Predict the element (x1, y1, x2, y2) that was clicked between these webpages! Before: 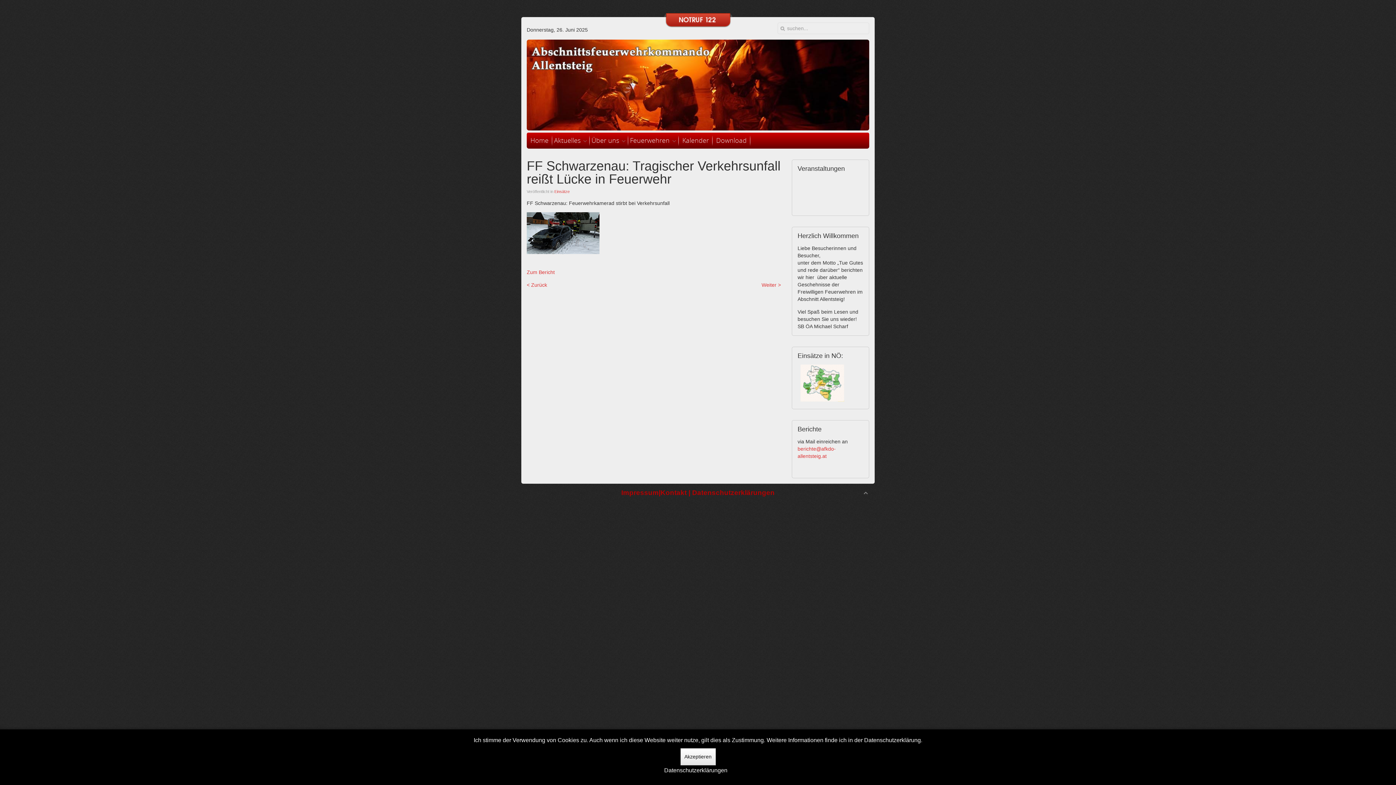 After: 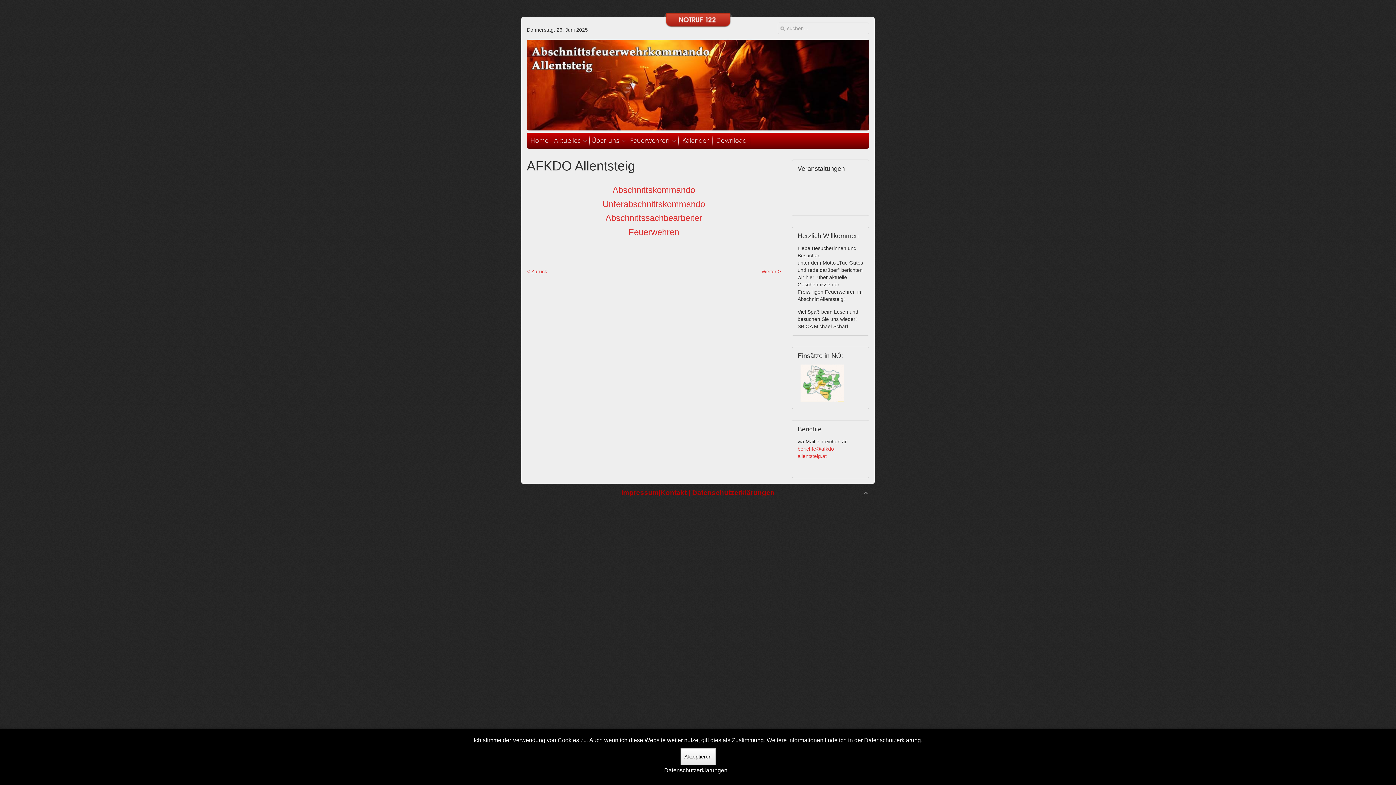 Action: bbox: (589, 132, 628, 148) label: Über uns